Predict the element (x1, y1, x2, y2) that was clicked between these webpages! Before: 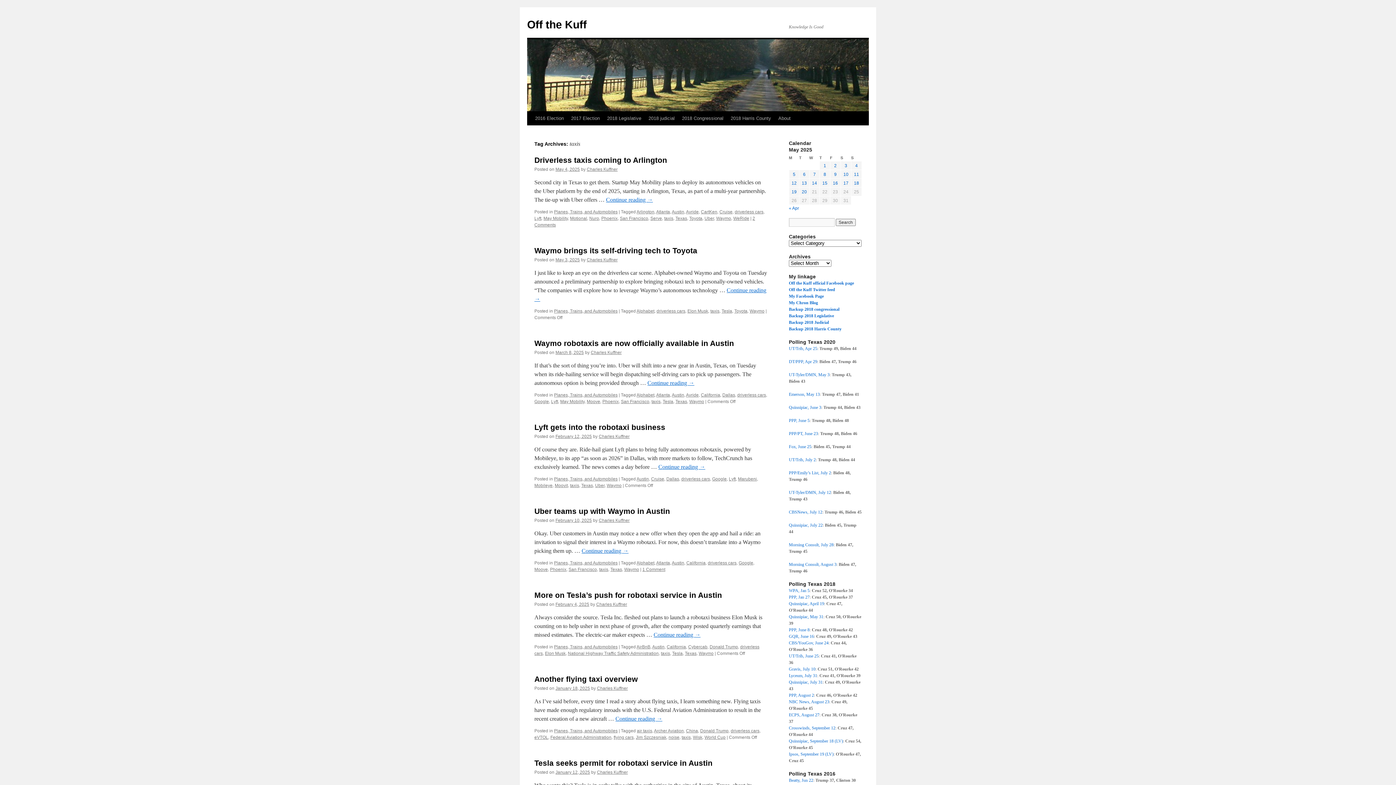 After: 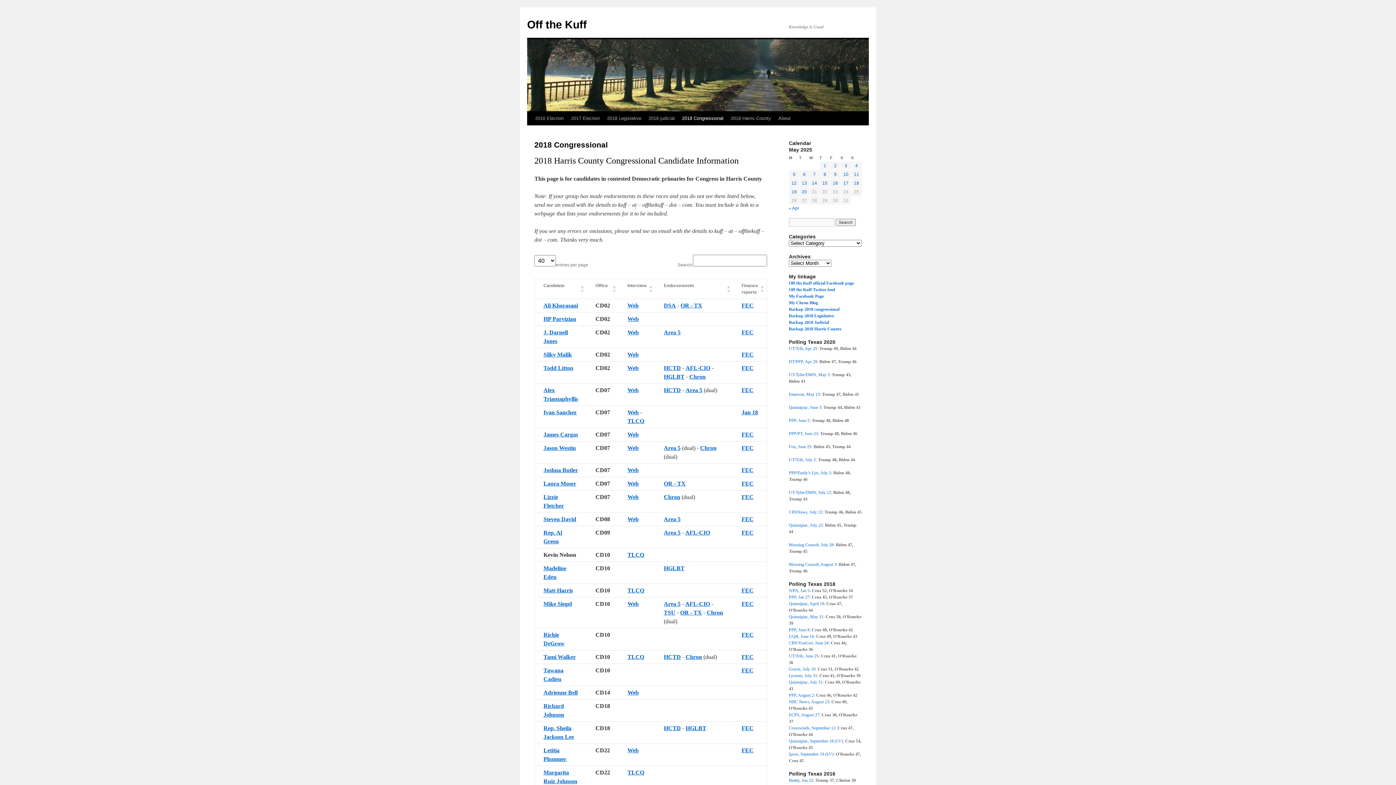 Action: bbox: (678, 111, 727, 125) label: 2018 Congressional